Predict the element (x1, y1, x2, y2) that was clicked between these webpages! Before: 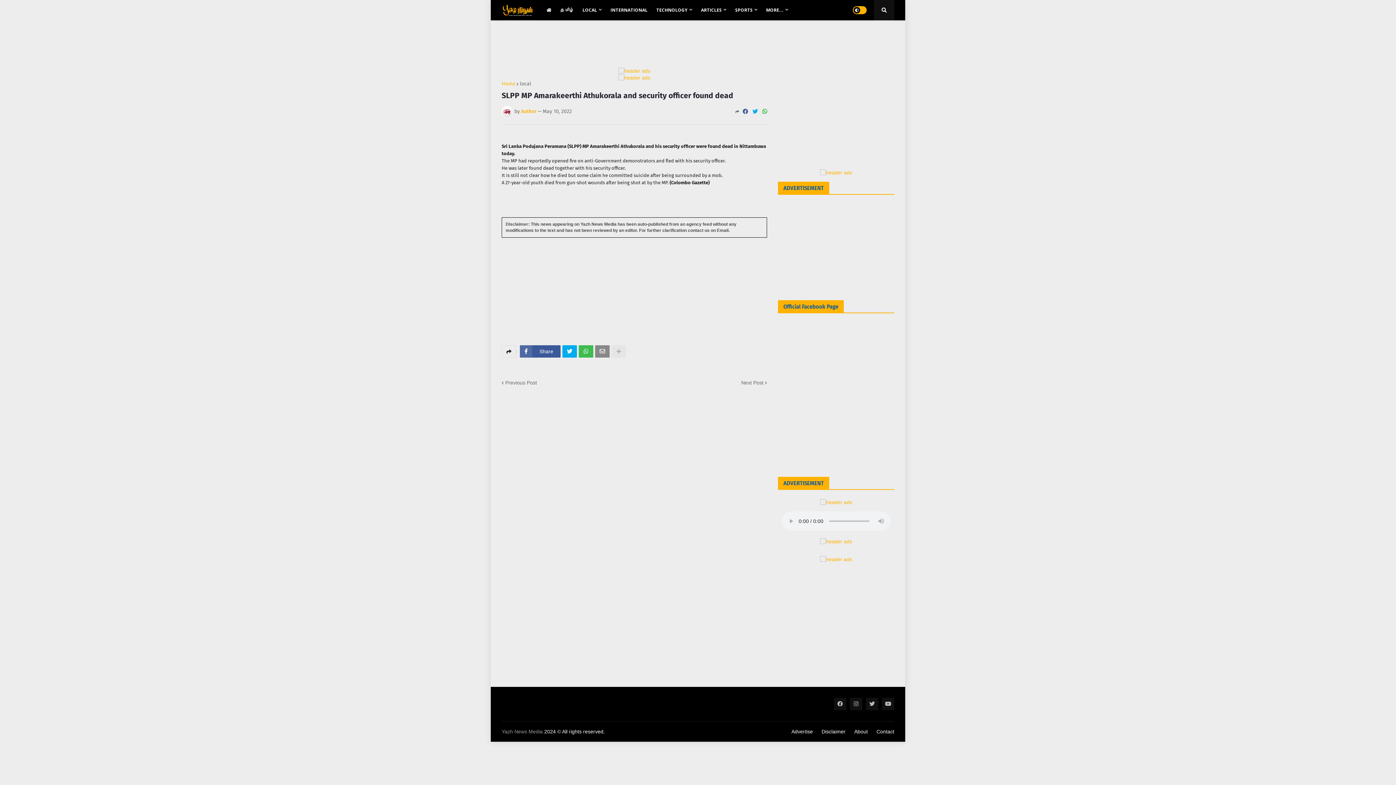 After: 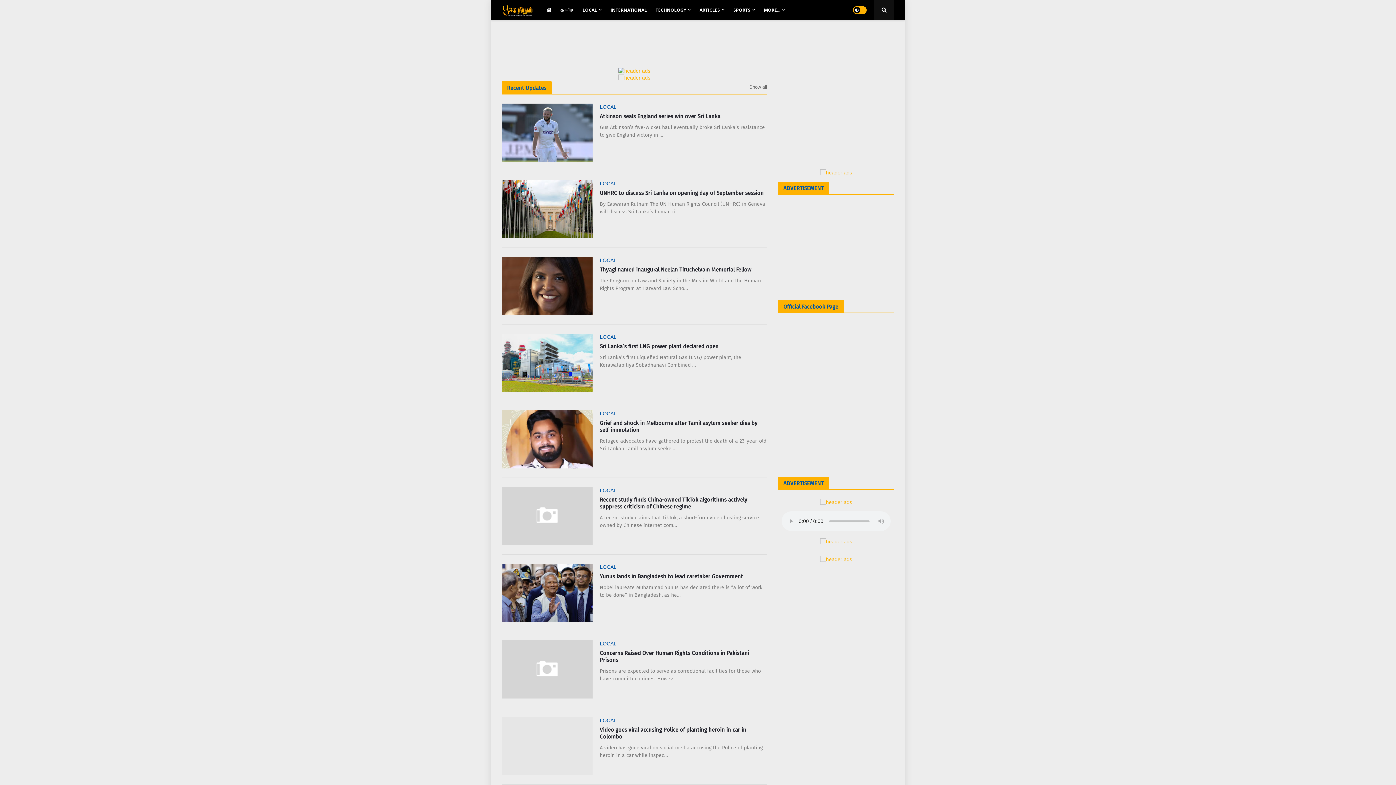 Action: bbox: (501, 81, 515, 86) label: Home